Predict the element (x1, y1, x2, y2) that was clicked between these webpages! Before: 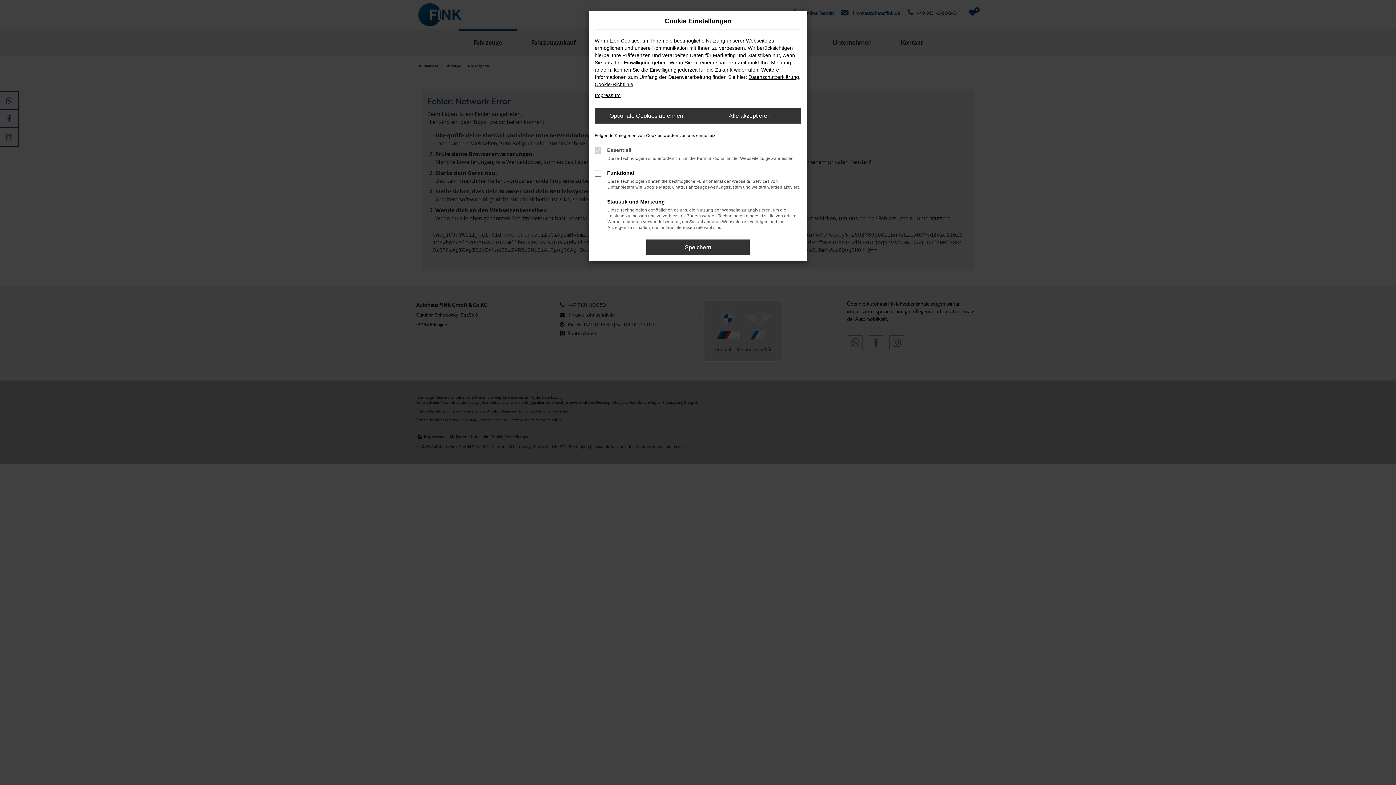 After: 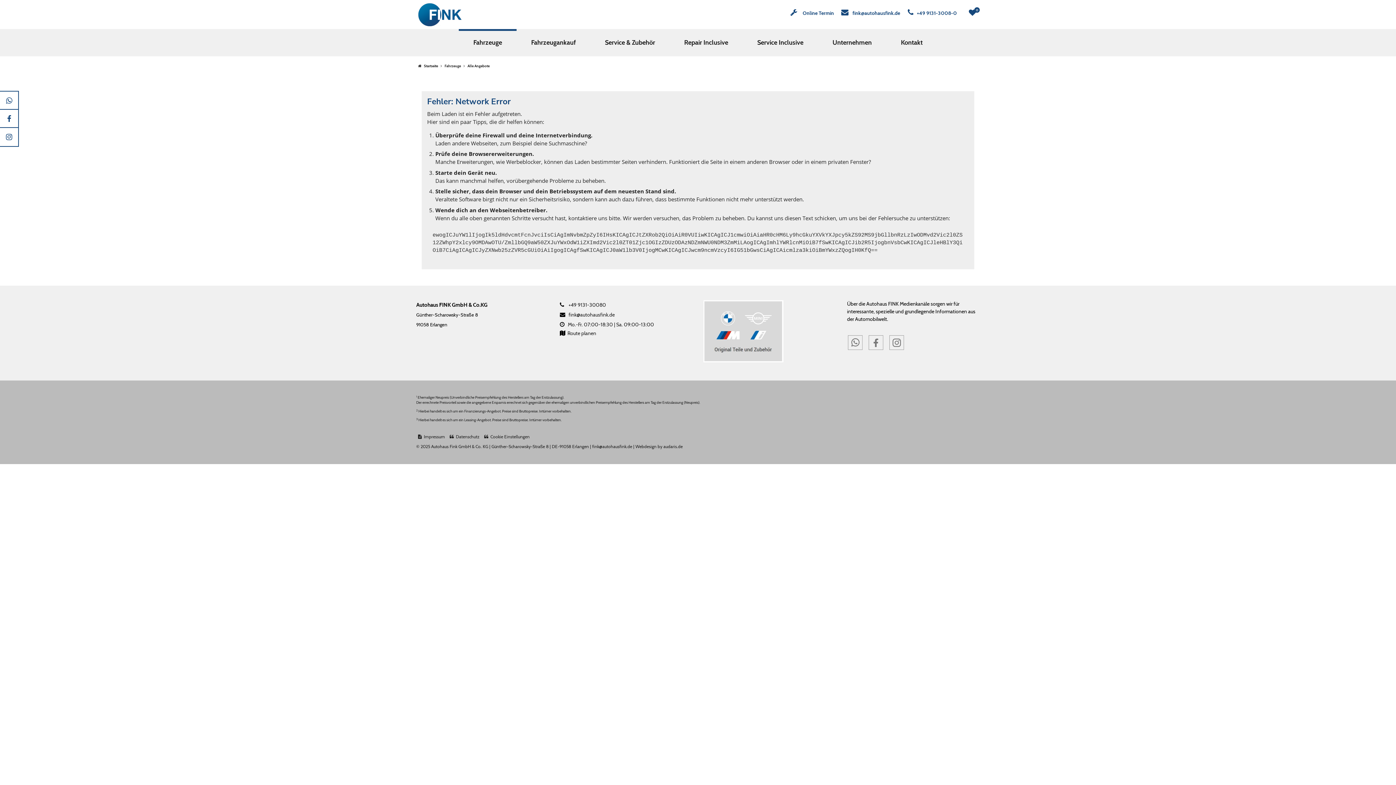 Action: bbox: (698, 108, 801, 123) label: Alle akzeptieren